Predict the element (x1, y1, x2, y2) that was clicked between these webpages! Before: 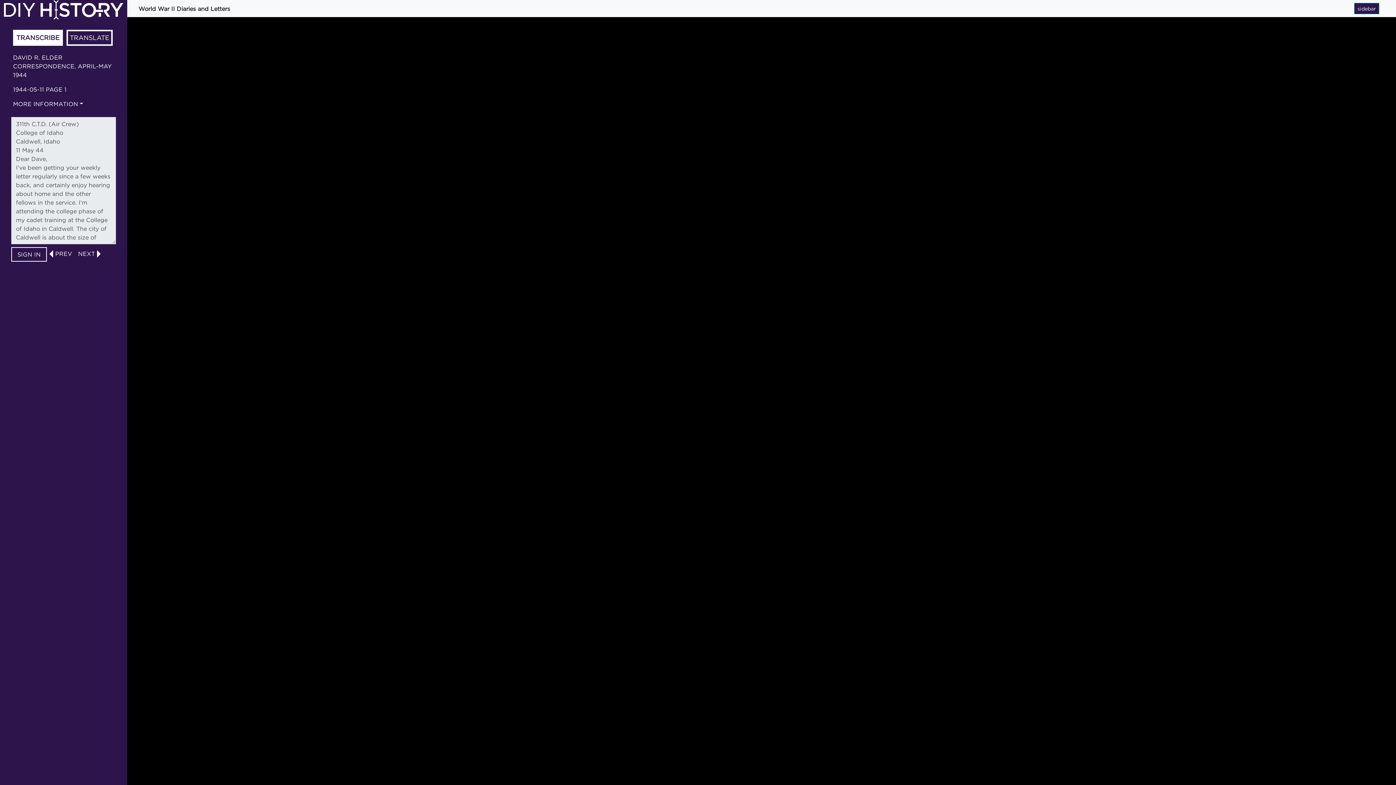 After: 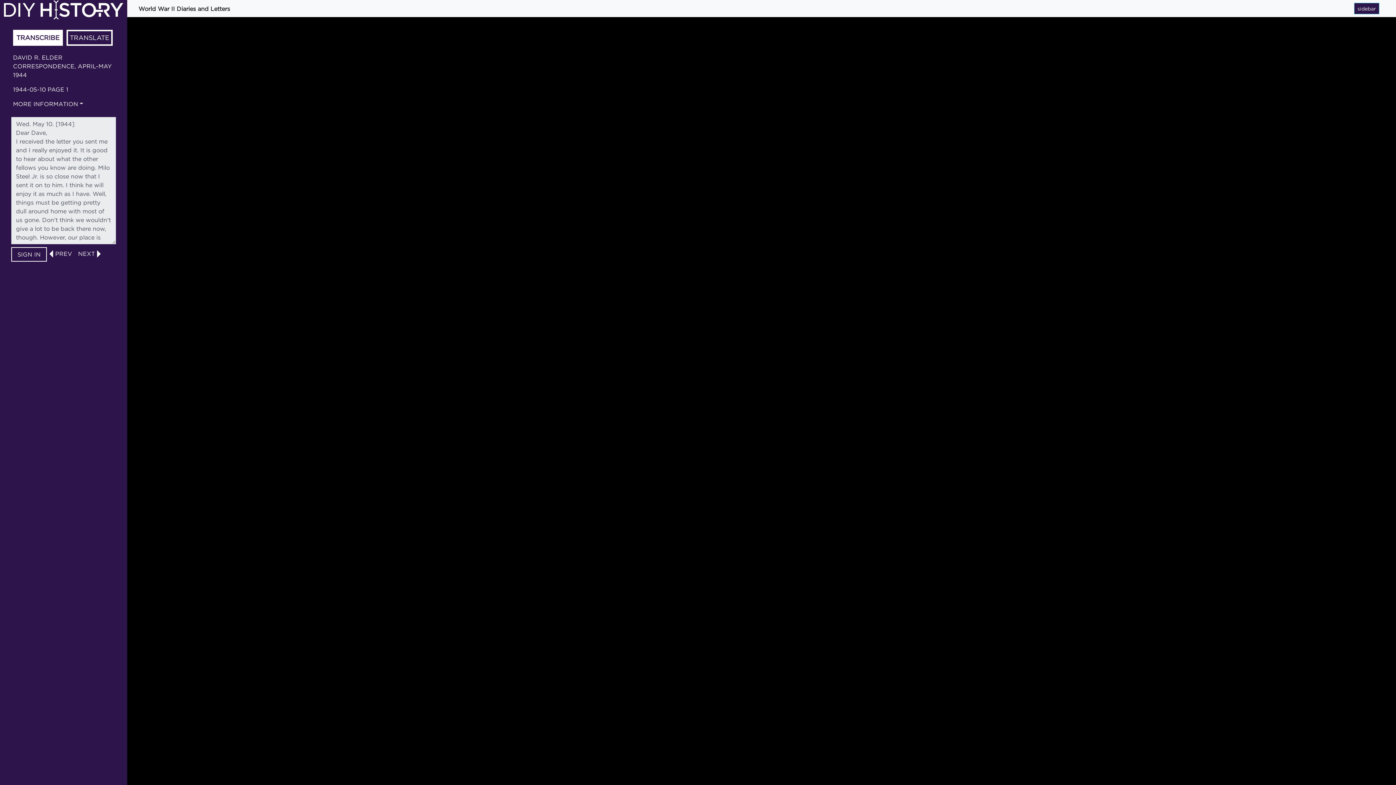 Action: label: PREV bbox: (54, 249, 72, 258)